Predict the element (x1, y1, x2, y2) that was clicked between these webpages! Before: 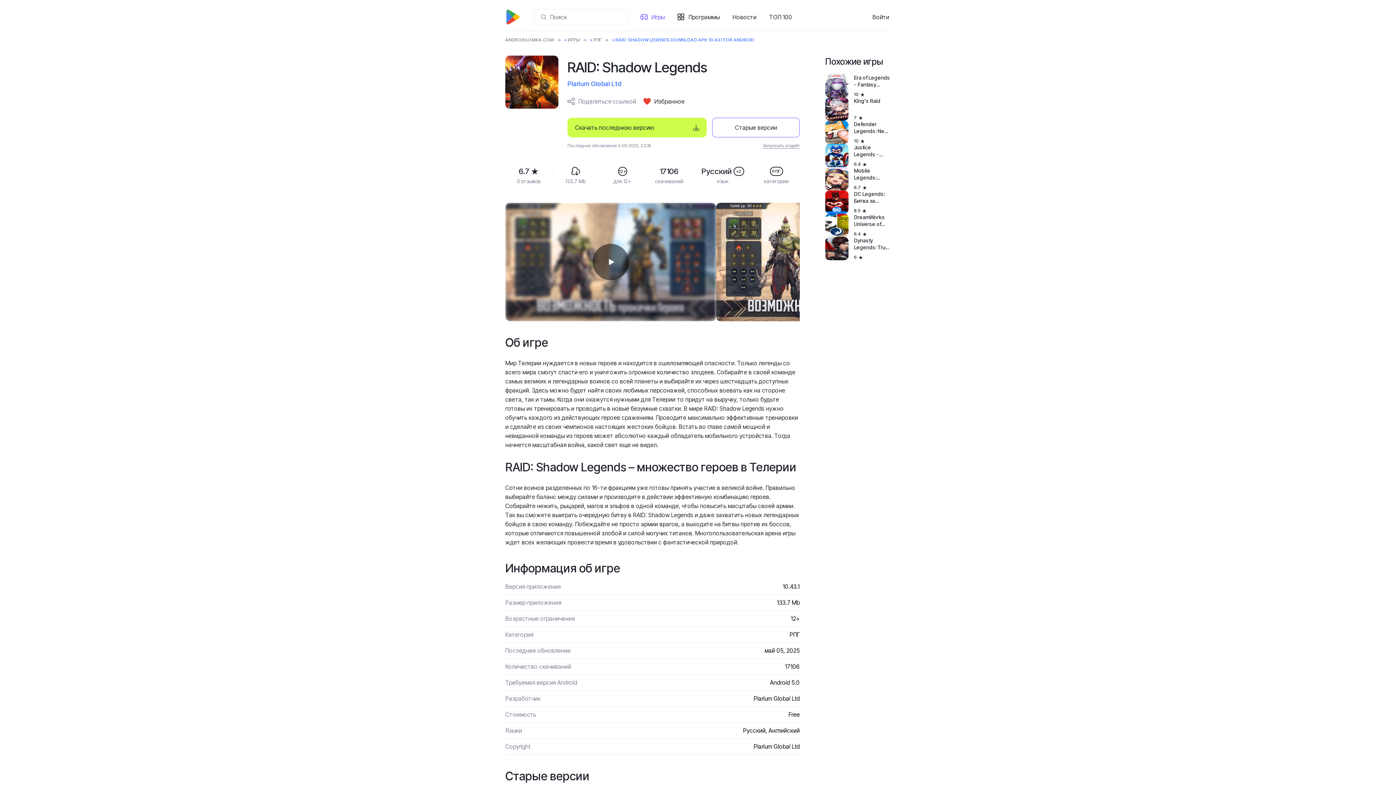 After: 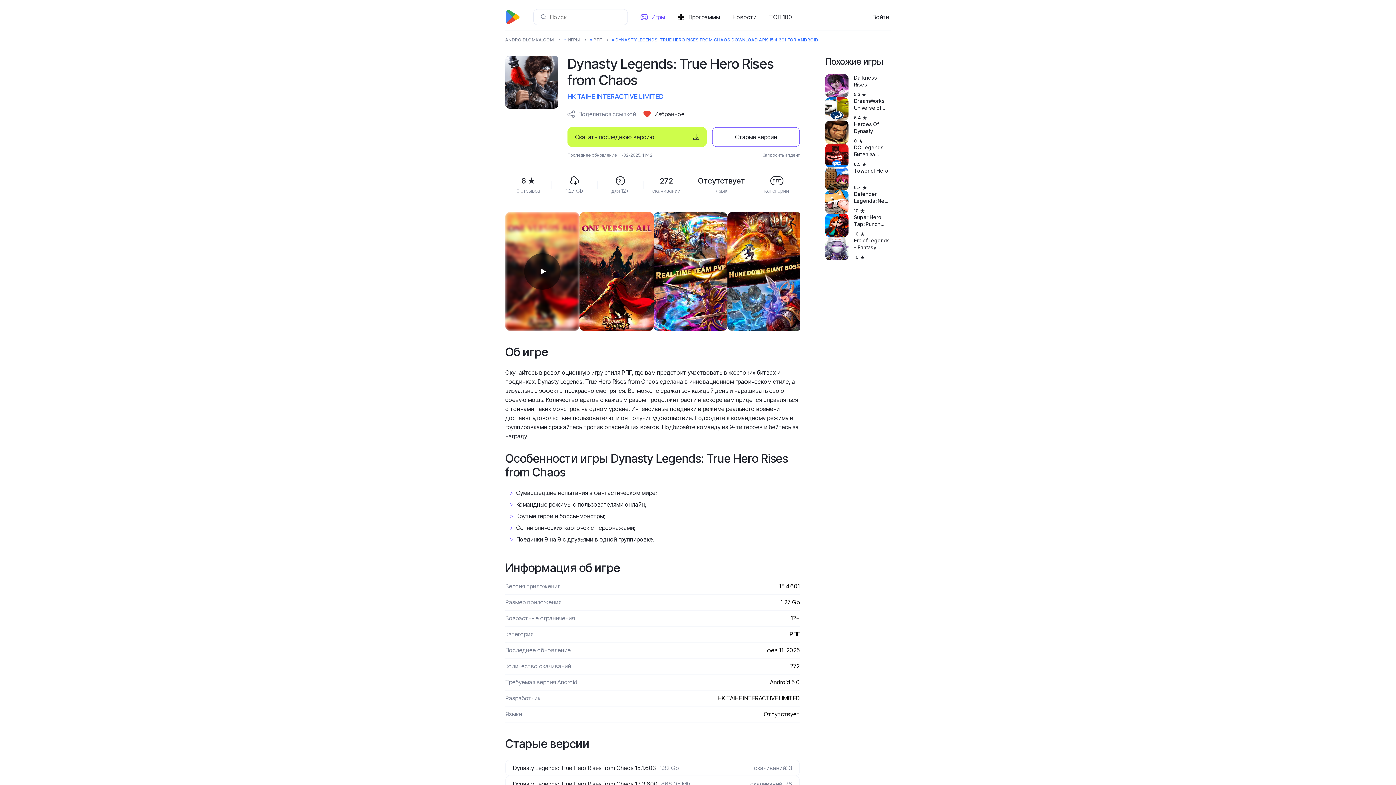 Action: bbox: (825, 237, 890, 260) label: Dynasty Legends: True Hero Rises from Chaos
6